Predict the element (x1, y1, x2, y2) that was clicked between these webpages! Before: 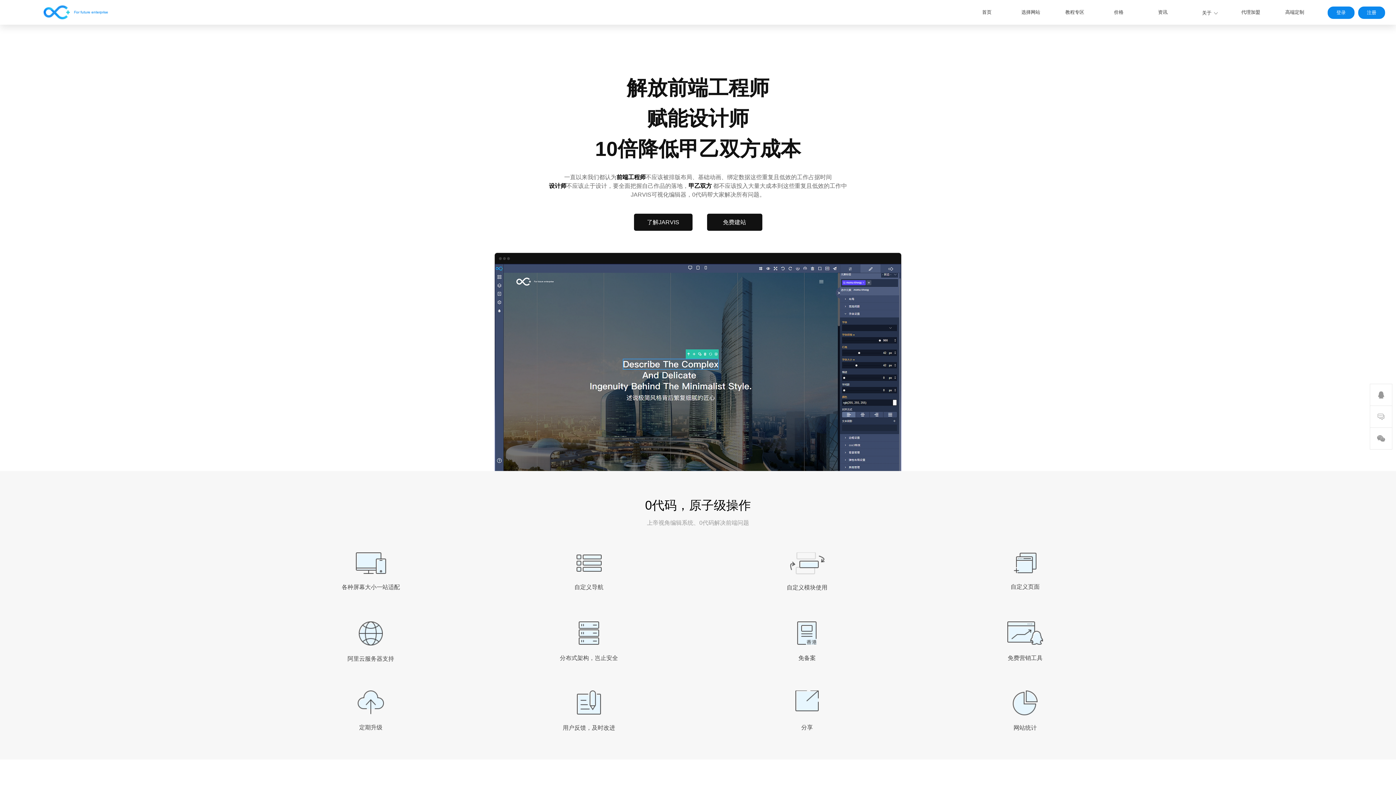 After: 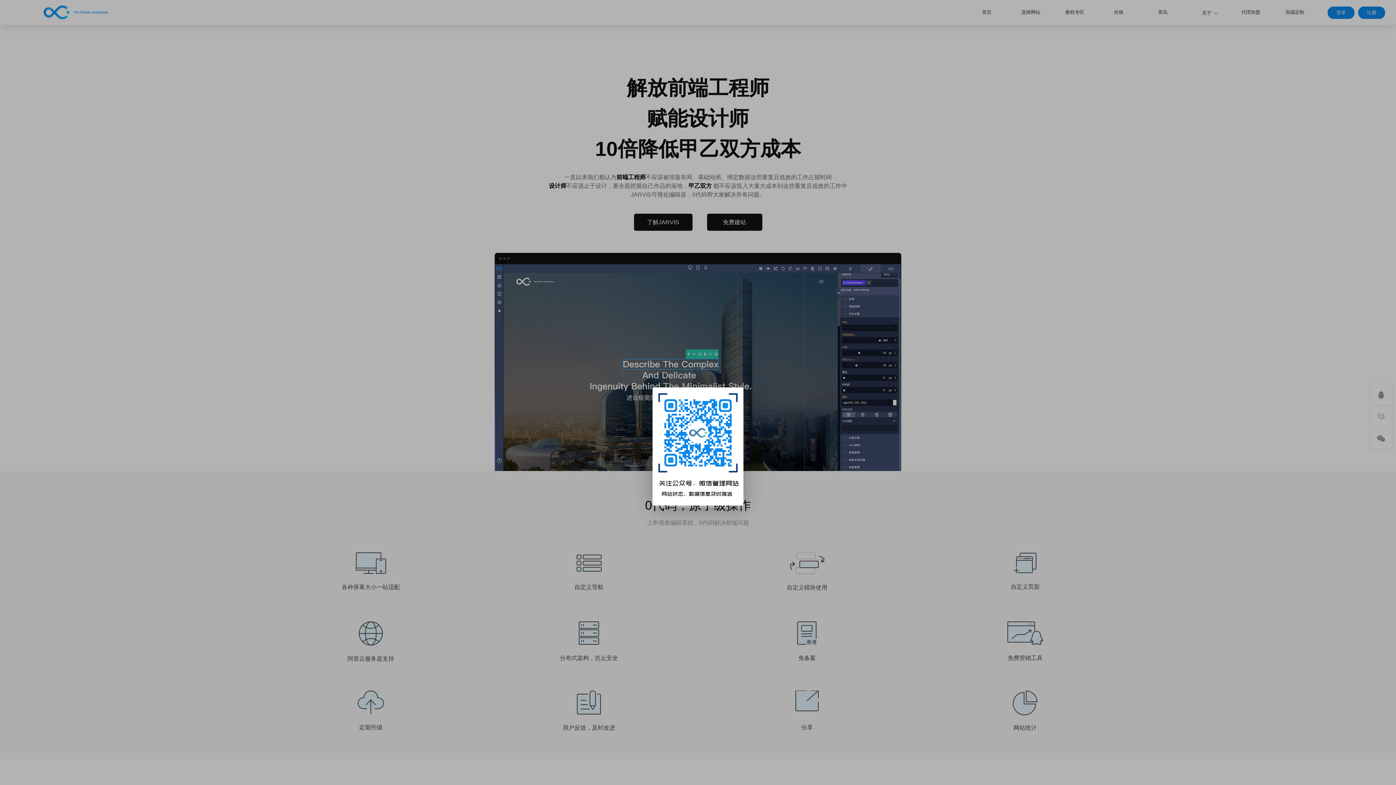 Action: bbox: (1370, 427, 1392, 449)